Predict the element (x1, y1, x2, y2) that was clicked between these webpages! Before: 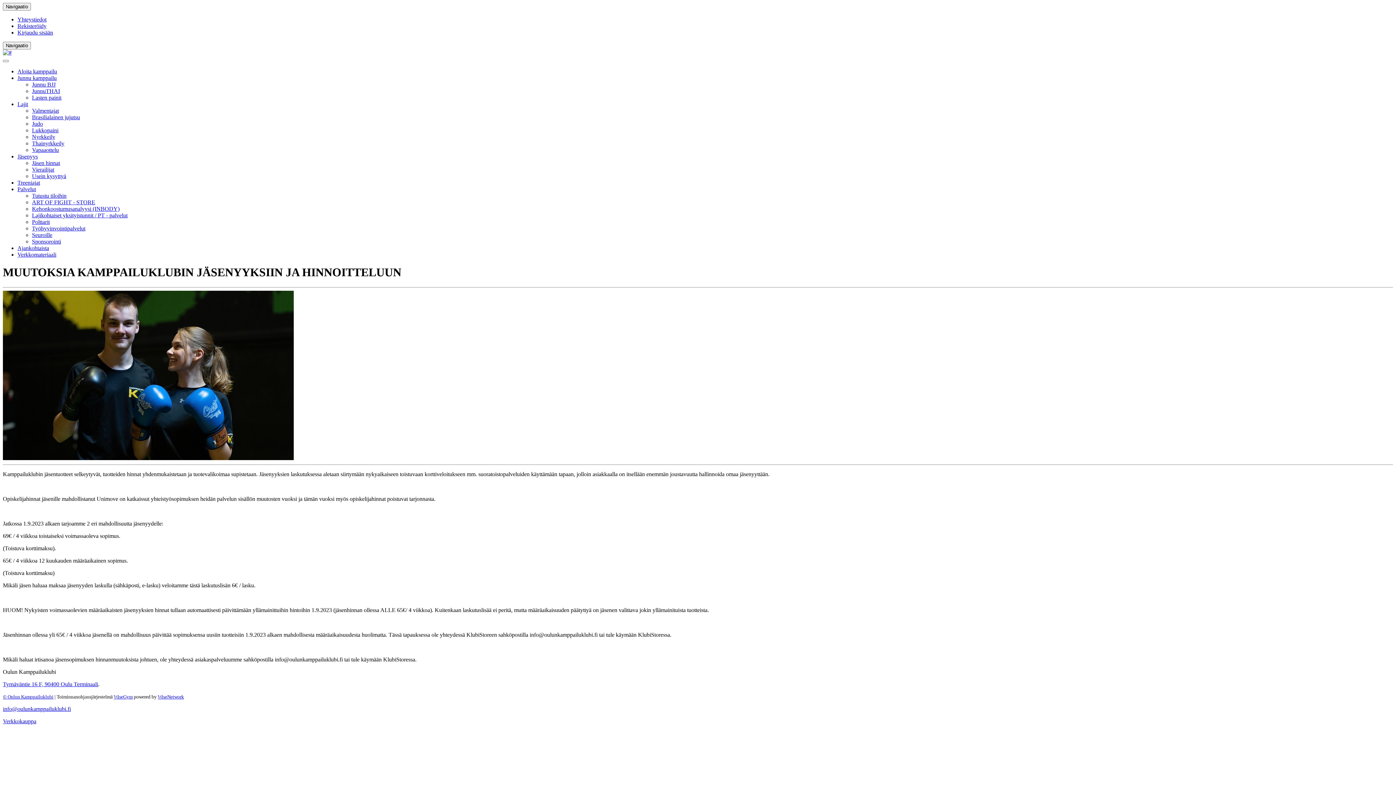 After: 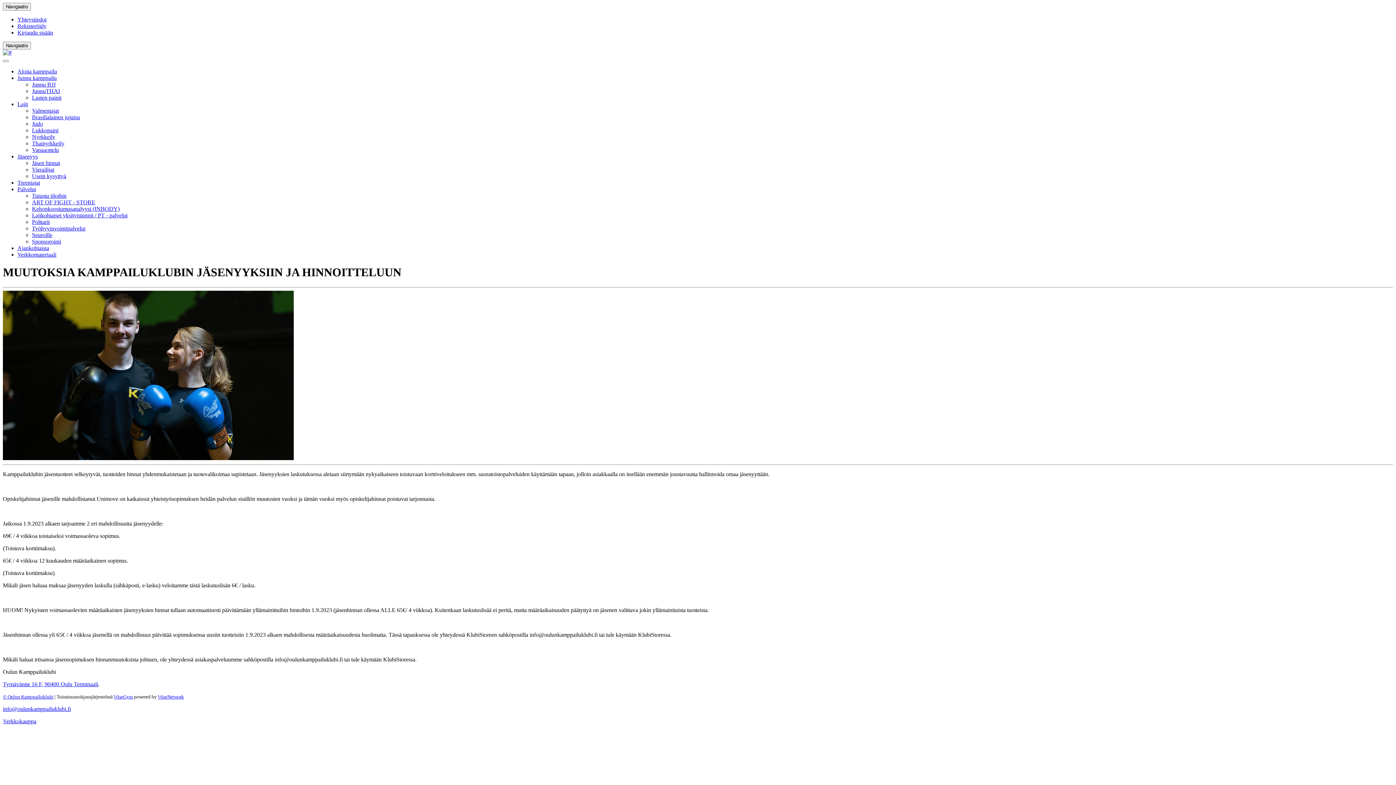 Action: bbox: (113, 694, 132, 700) label: WiseGym